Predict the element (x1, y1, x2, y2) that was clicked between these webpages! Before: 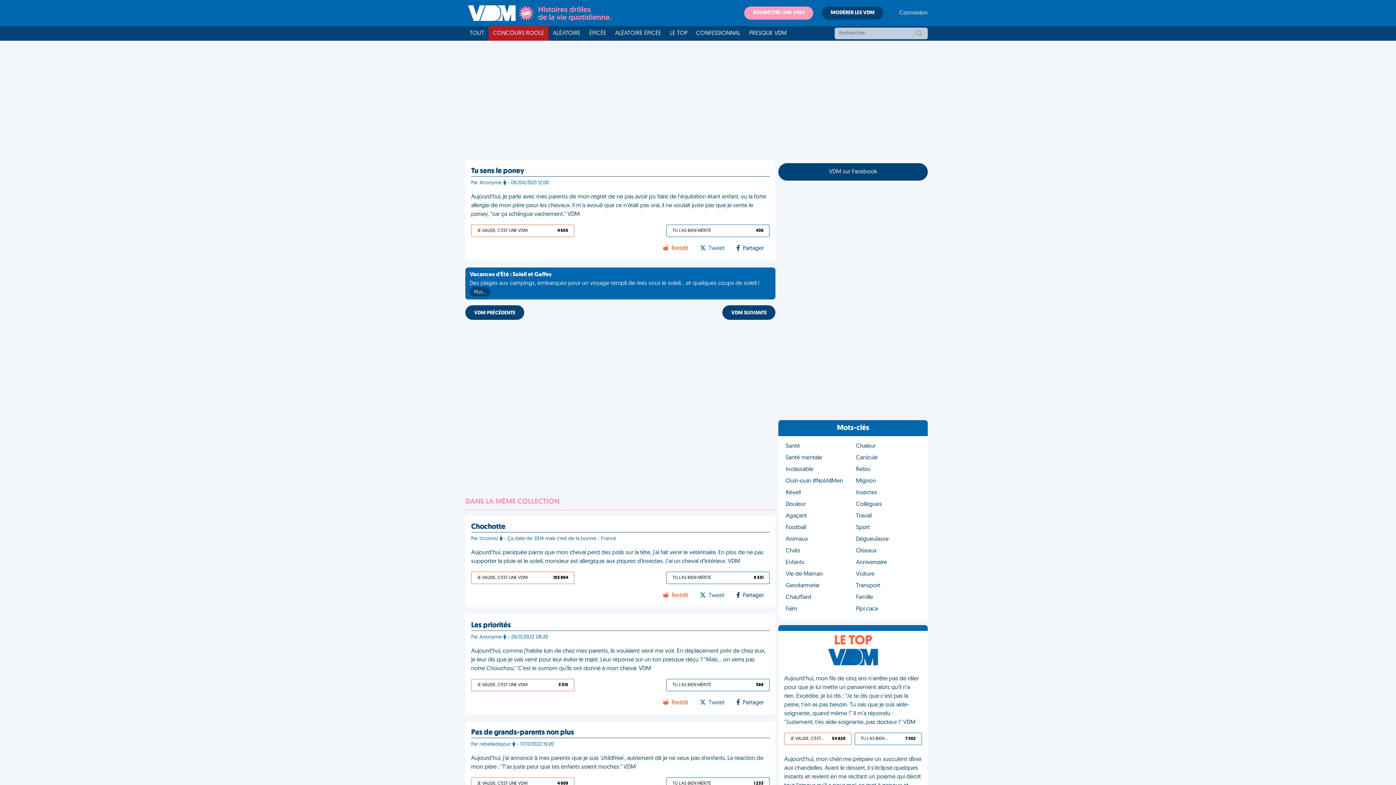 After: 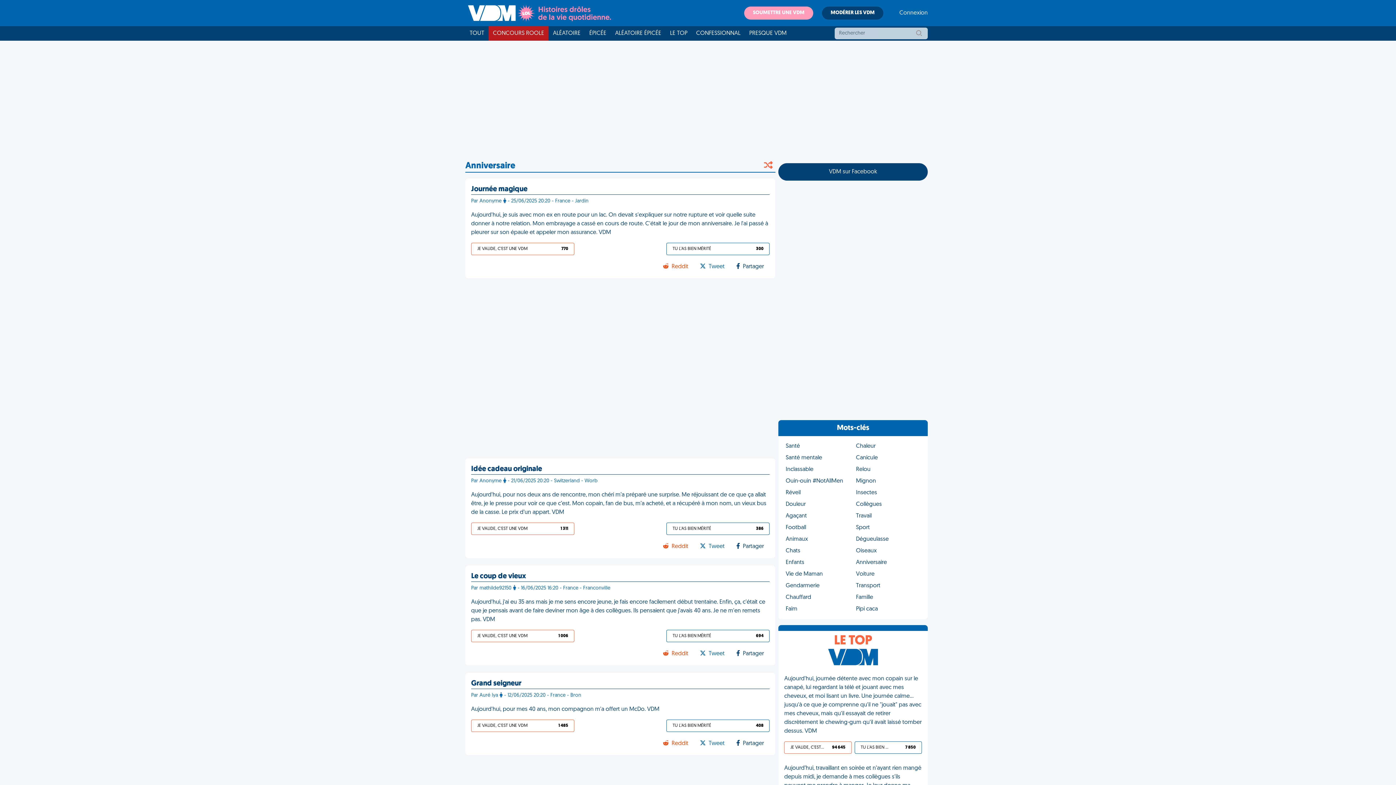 Action: bbox: (853, 557, 923, 568) label: Anniversaire